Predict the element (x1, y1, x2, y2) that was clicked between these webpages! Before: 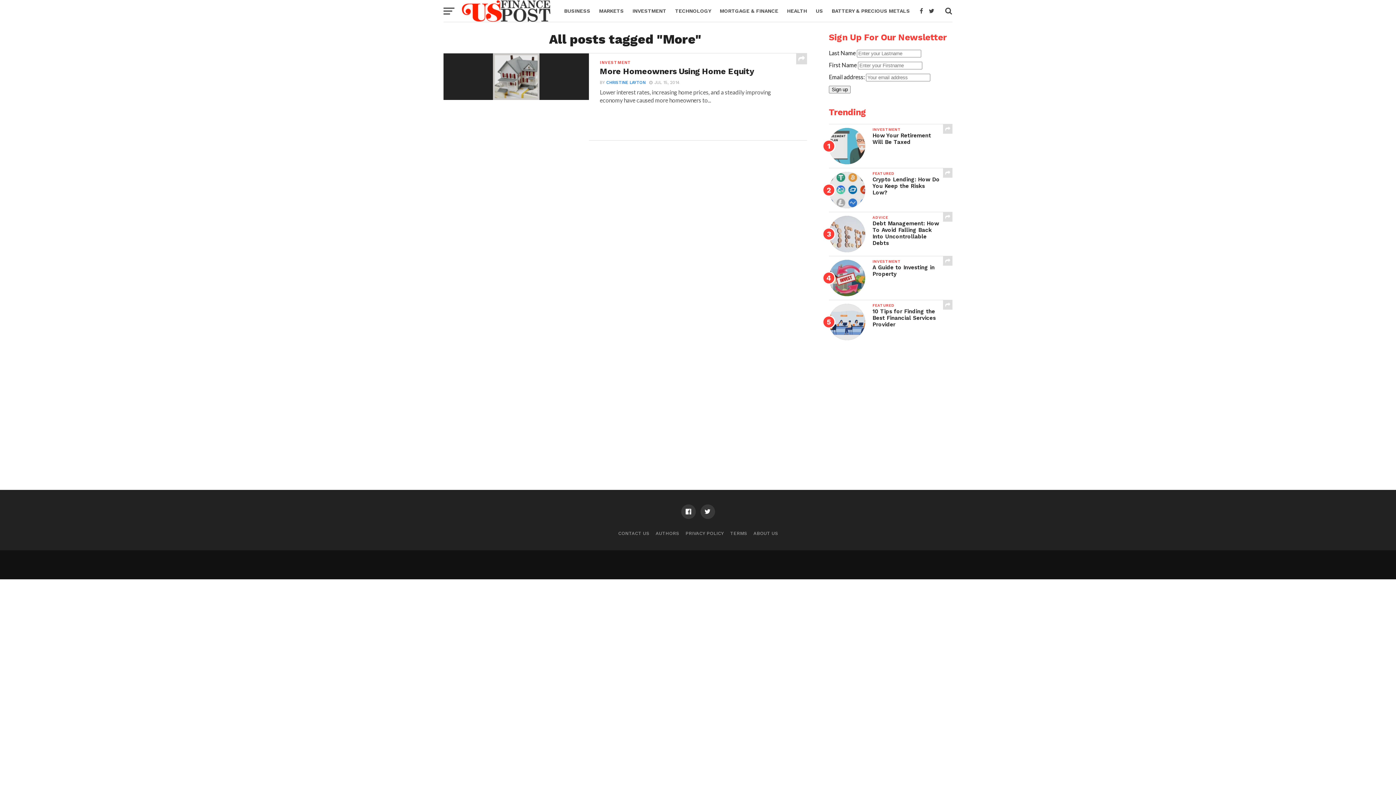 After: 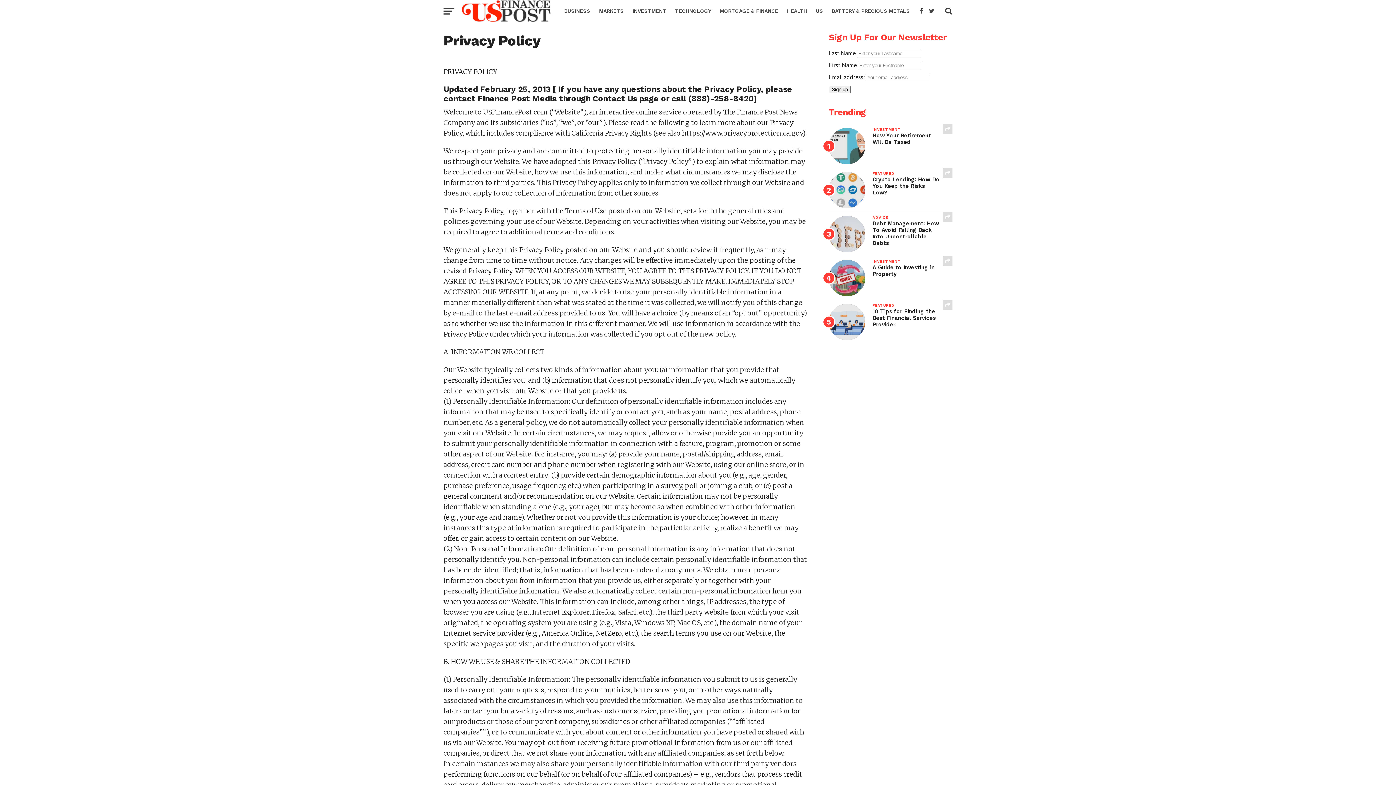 Action: bbox: (685, 530, 723, 536) label: PRIVACY POLICY